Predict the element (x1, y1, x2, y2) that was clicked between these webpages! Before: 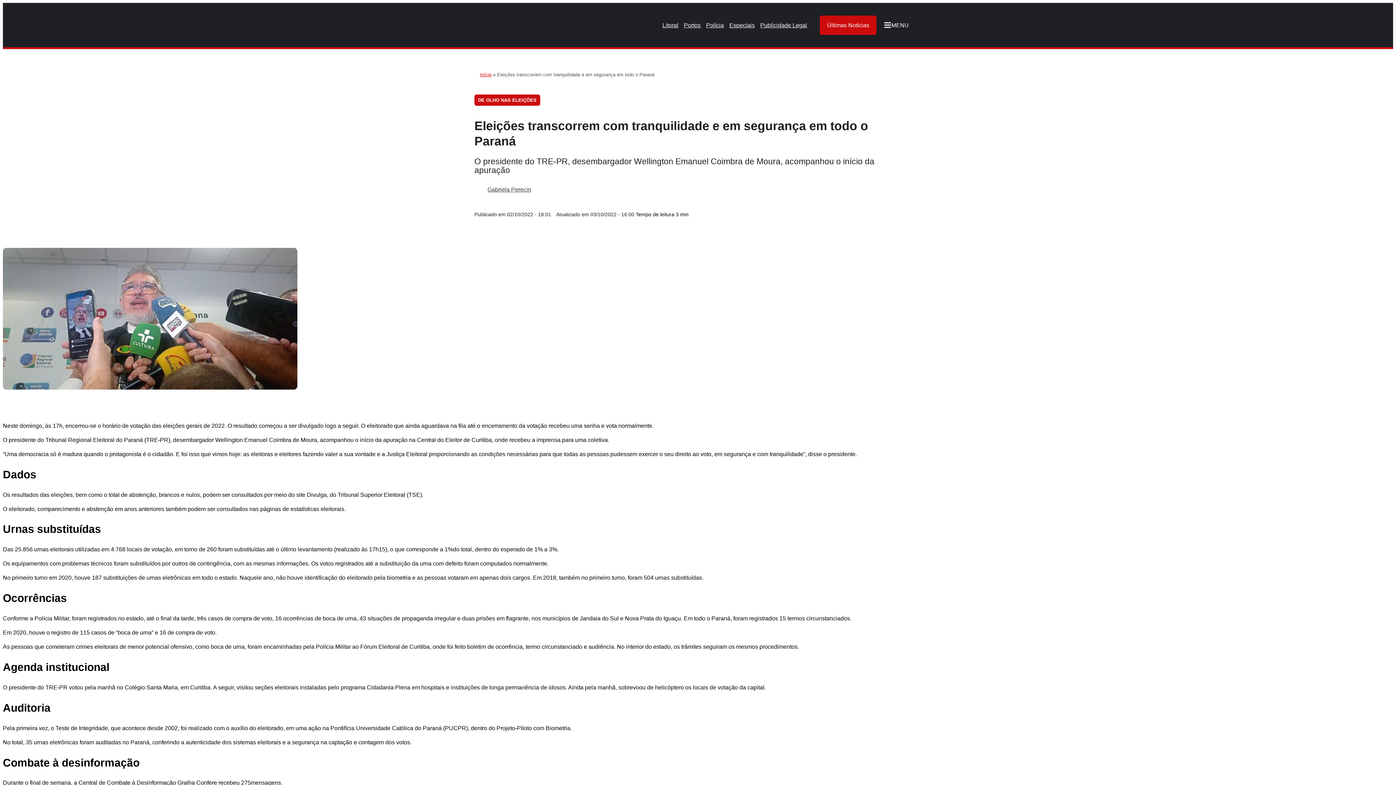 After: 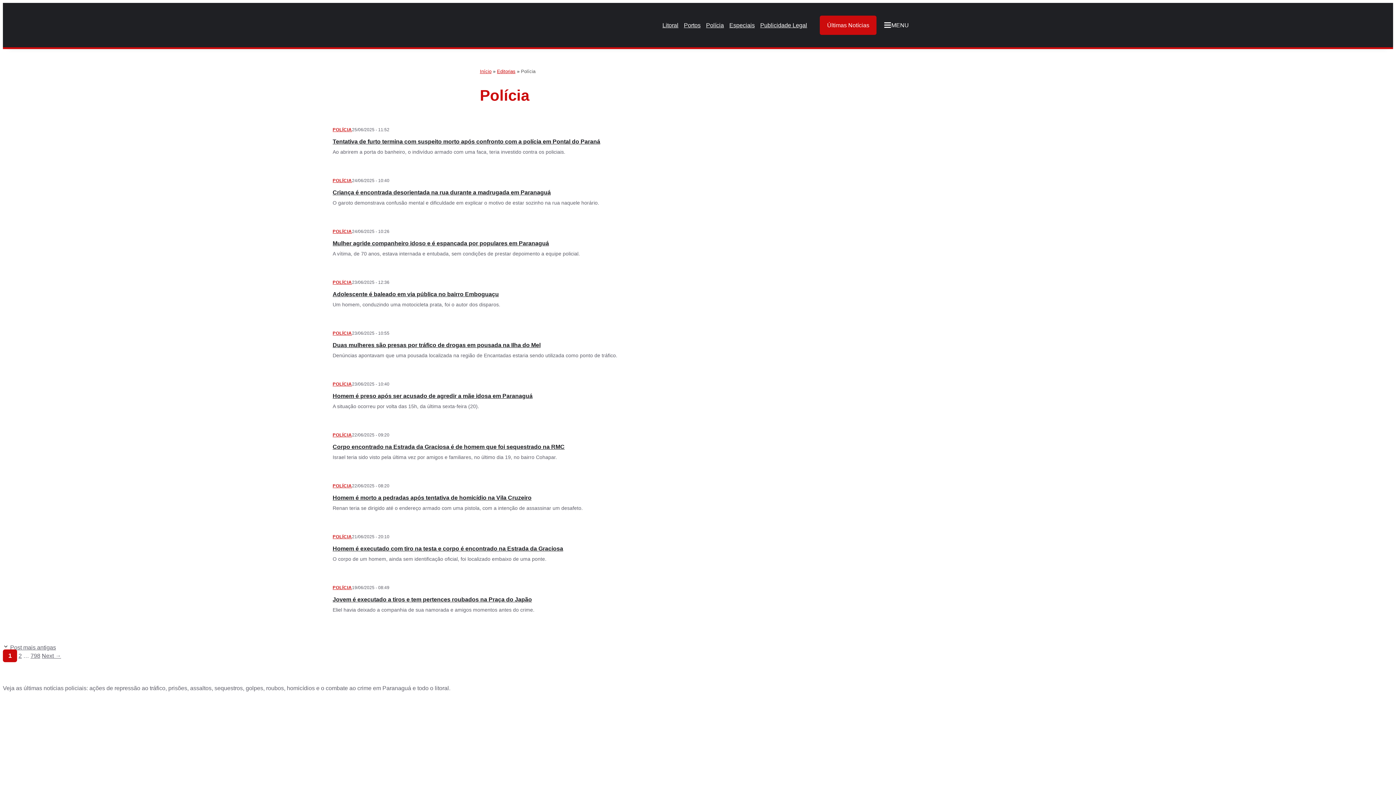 Action: label: Polícia bbox: (706, 20, 724, 29)